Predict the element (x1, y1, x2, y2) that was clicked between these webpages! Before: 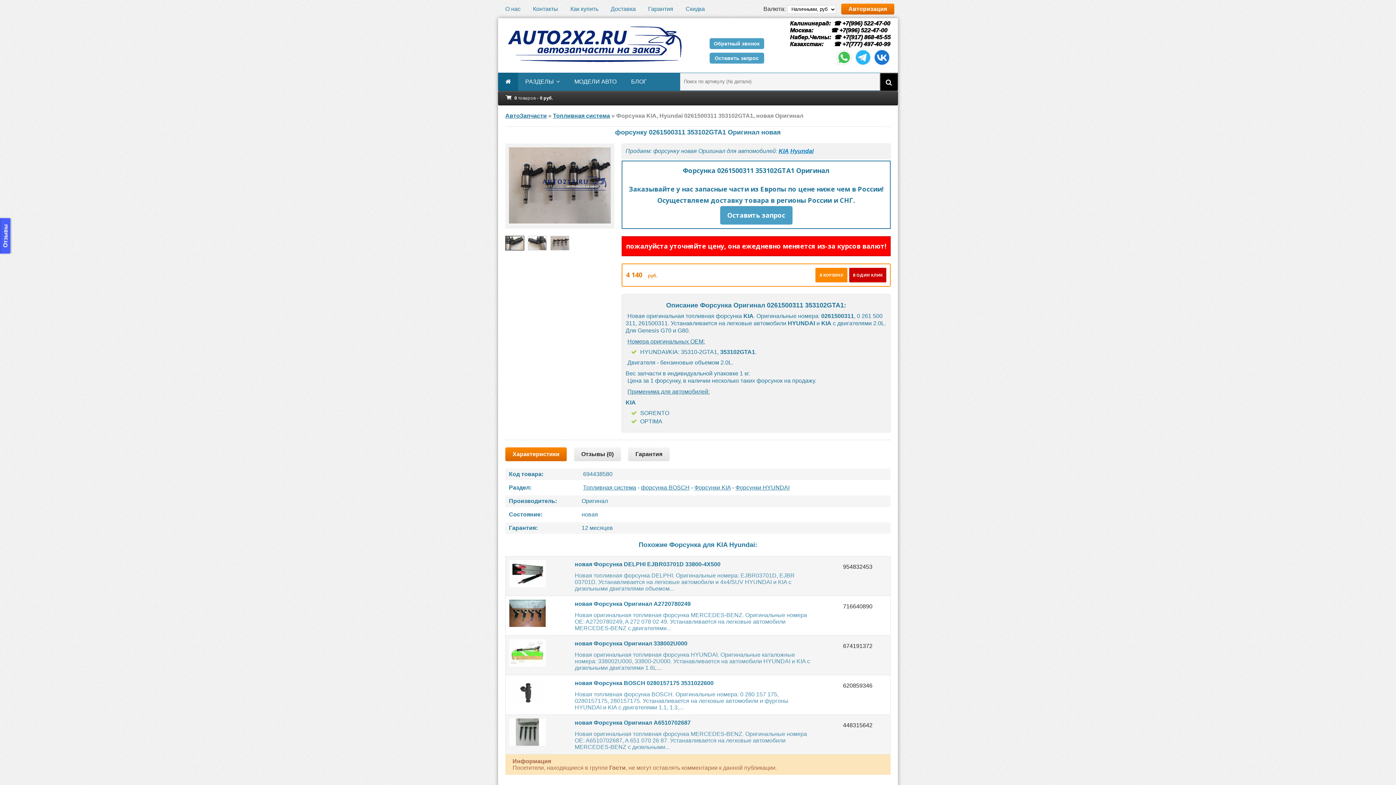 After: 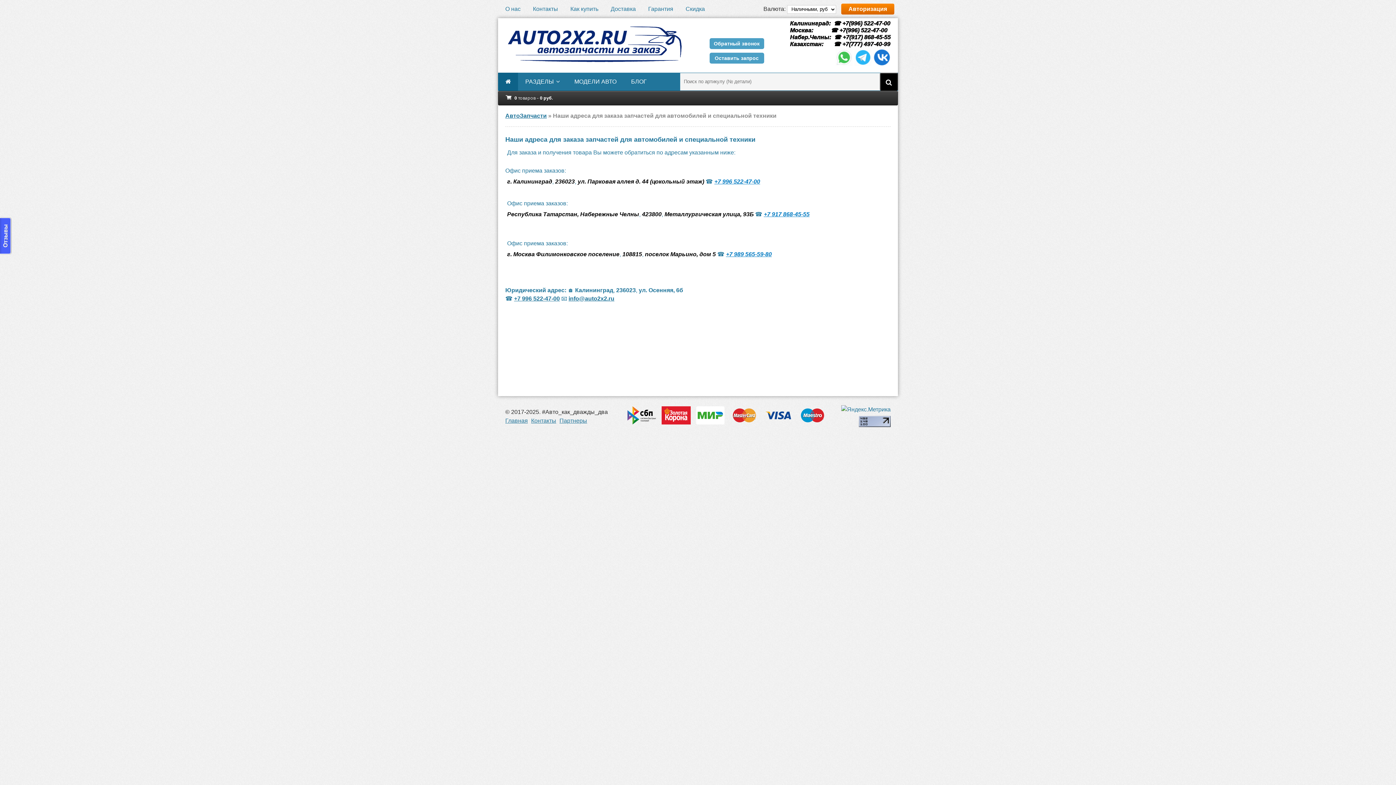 Action: label: Контакты bbox: (529, 3, 561, 14)